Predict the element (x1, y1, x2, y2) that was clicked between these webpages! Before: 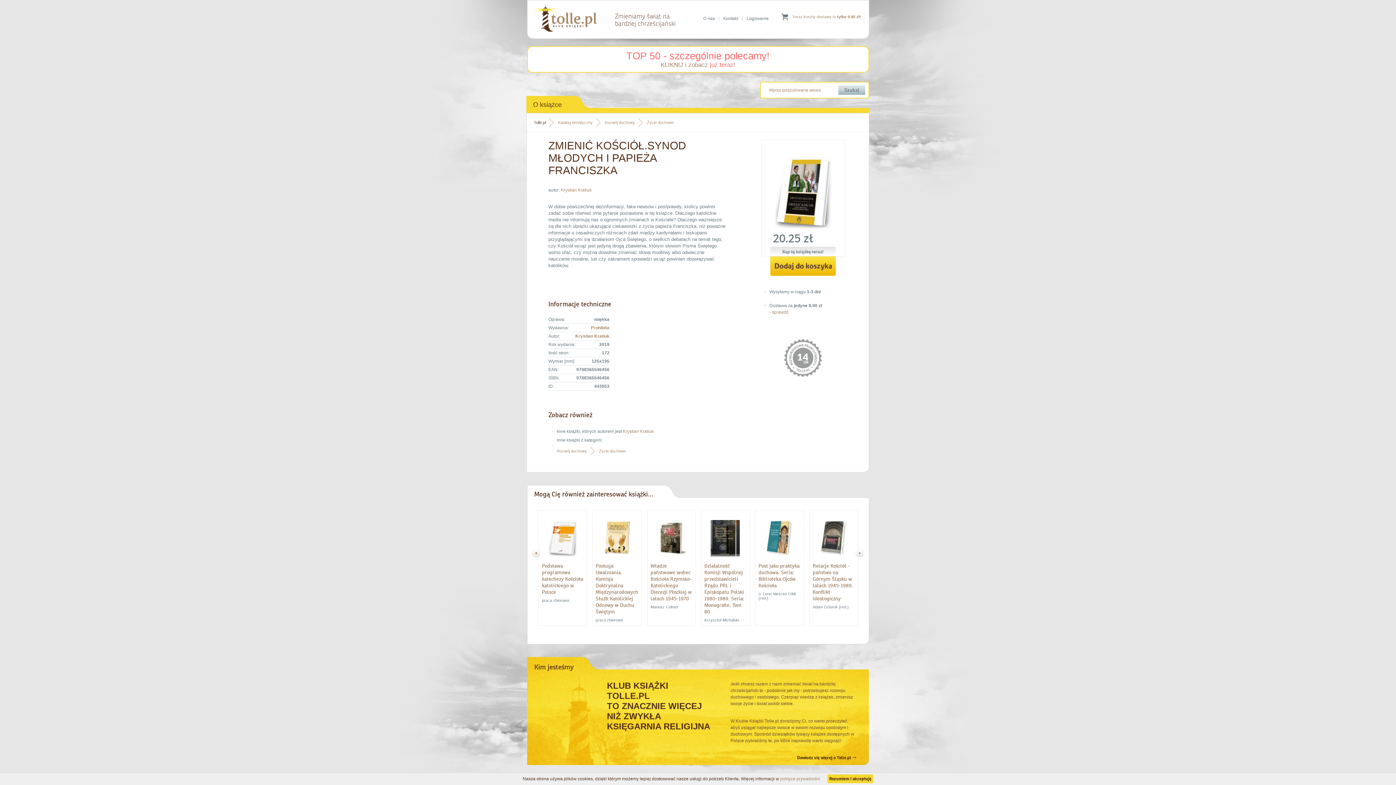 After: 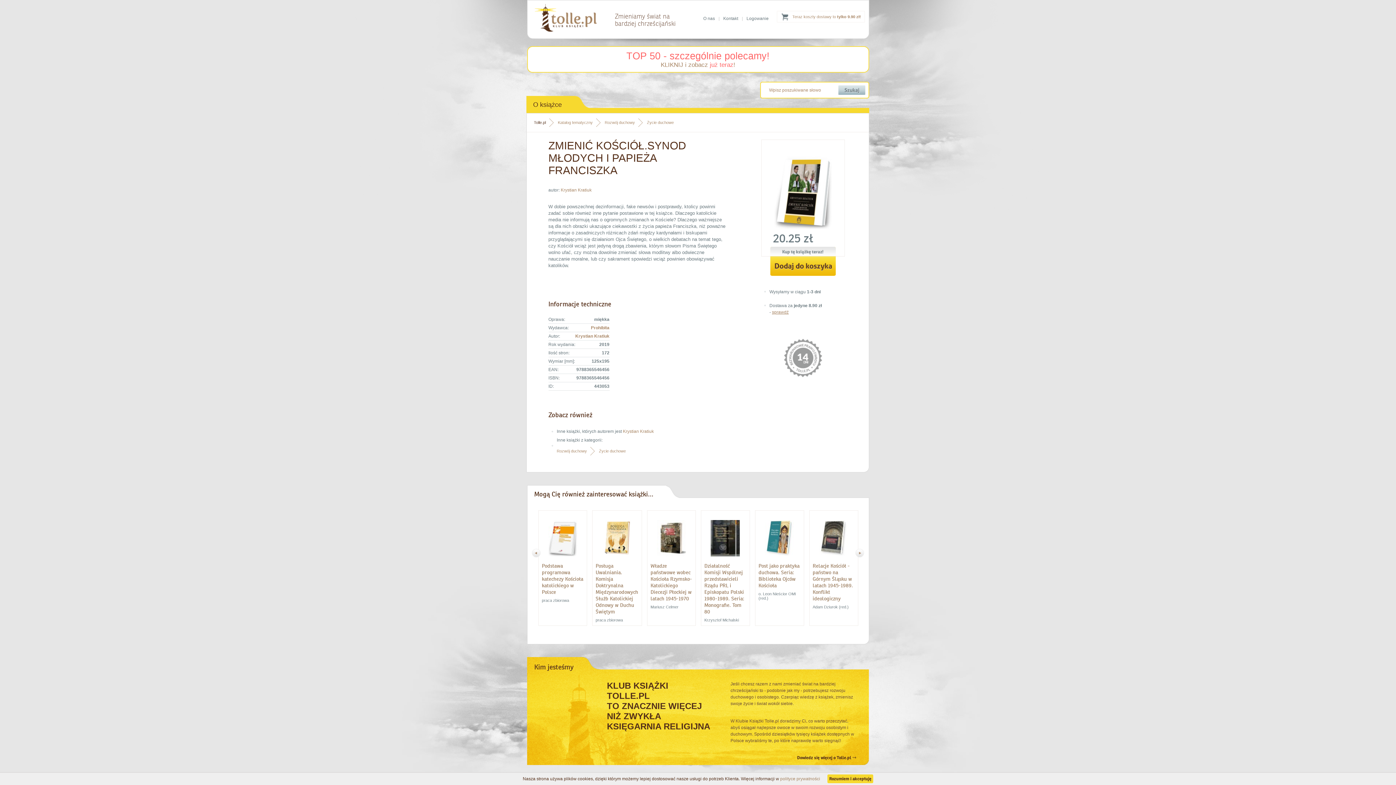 Action: label: sprawdź bbox: (772, 309, 788, 314)